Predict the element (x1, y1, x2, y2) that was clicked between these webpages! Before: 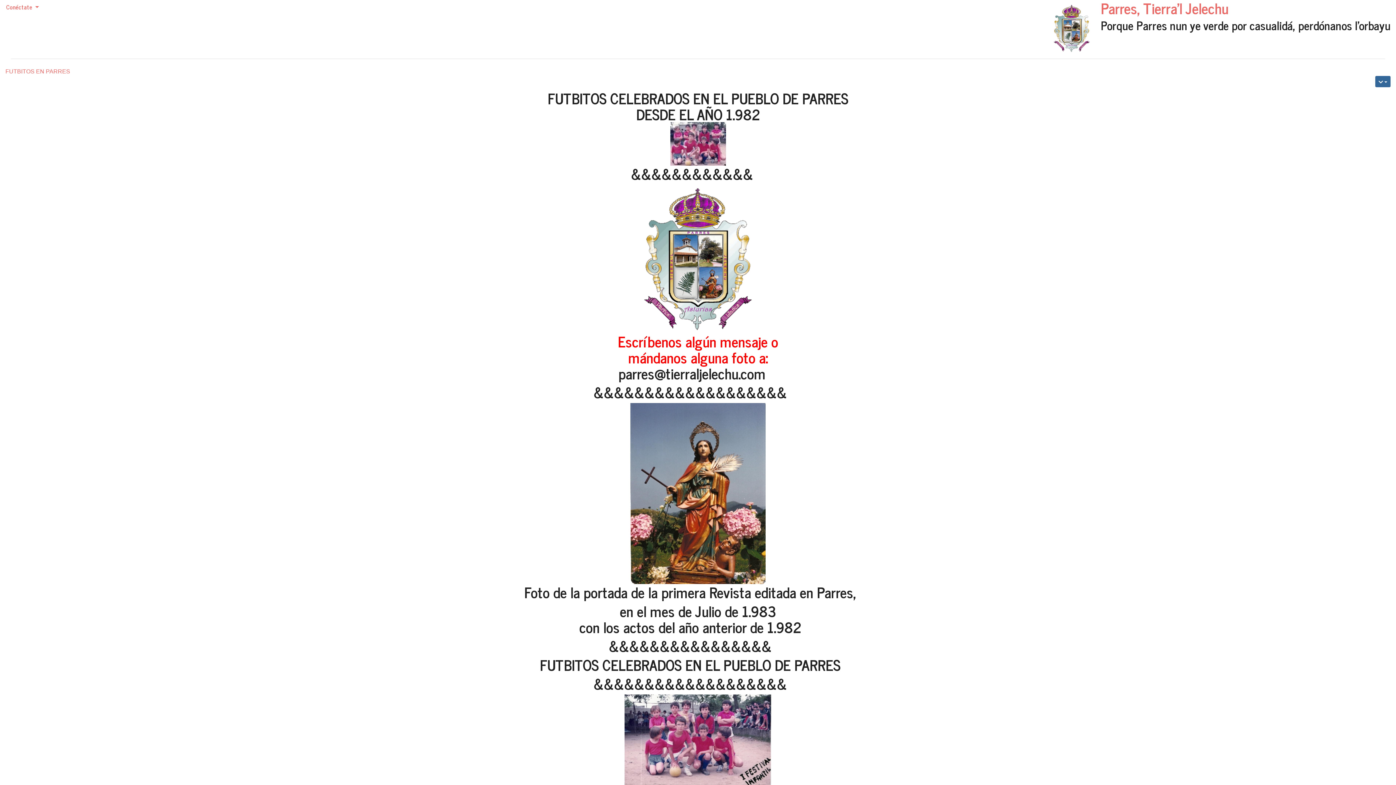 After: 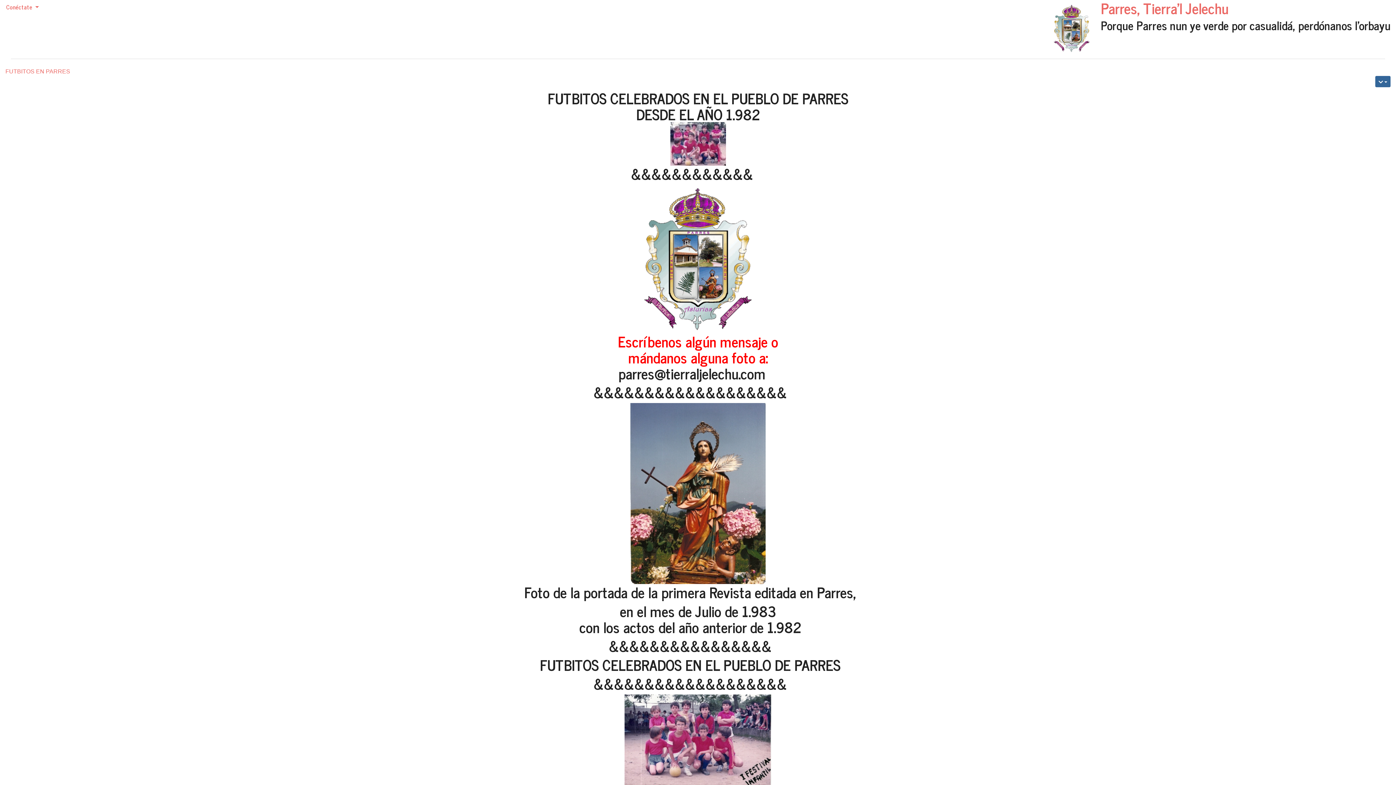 Action: bbox: (5, 68, 70, 74) label: FUTBITOS EN PARRES